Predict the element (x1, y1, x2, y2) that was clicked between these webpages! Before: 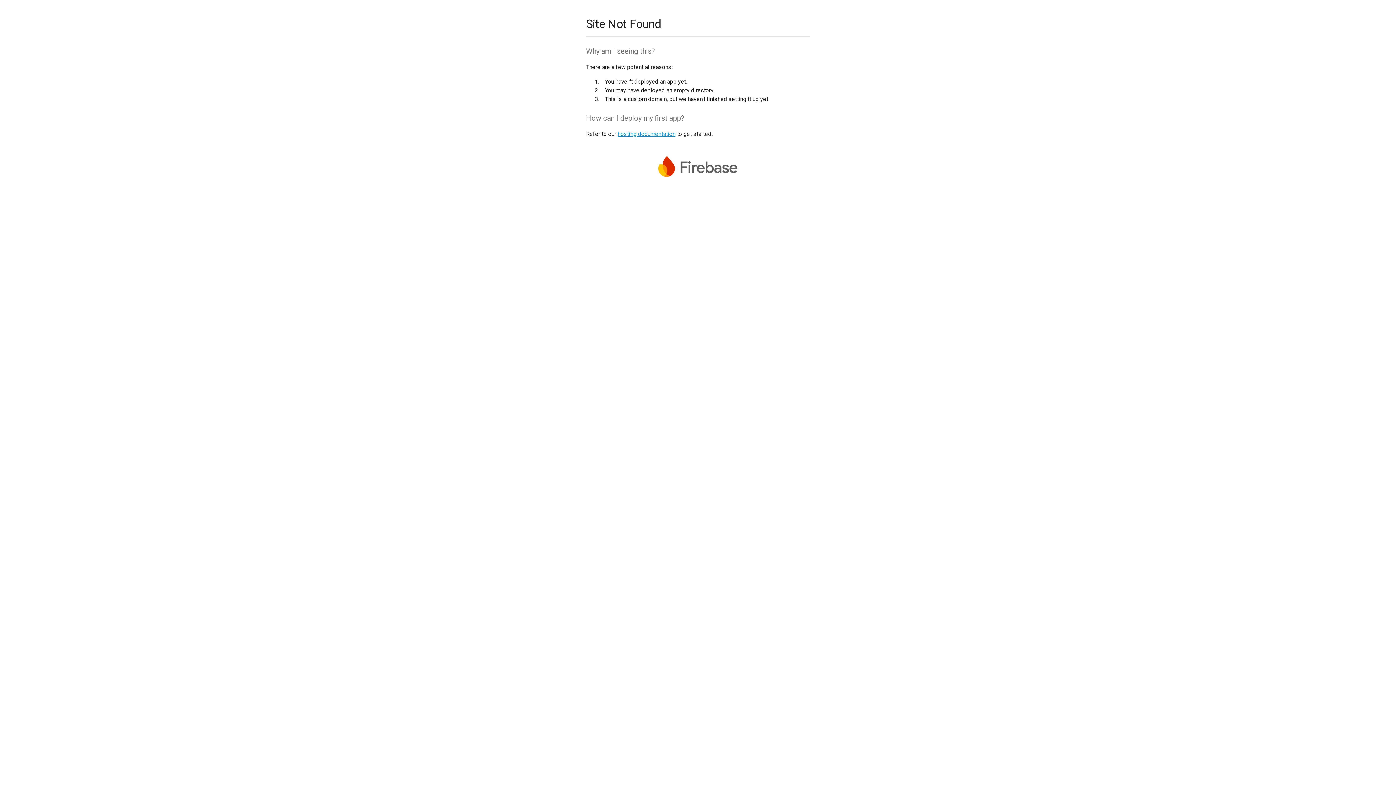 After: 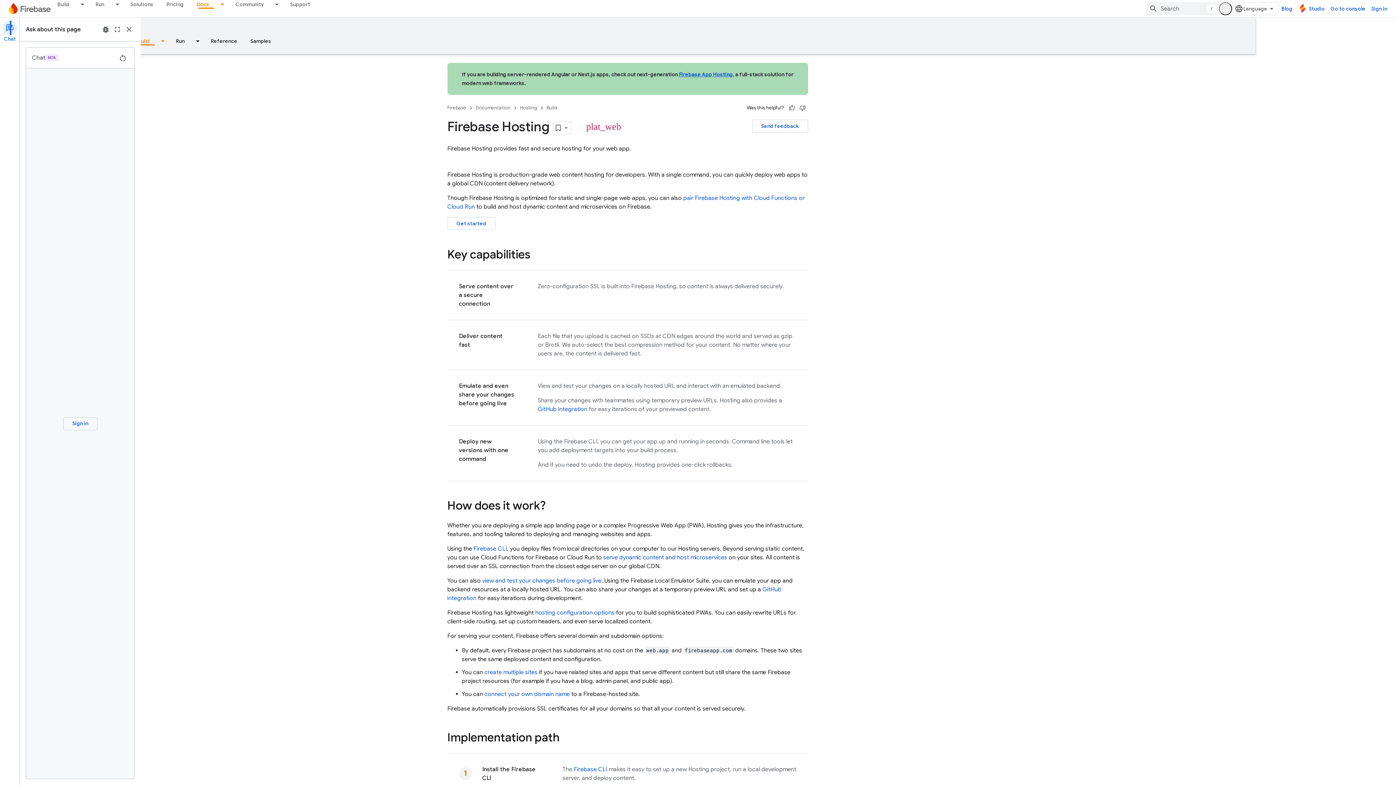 Action: bbox: (617, 130, 675, 137) label: hosting documentation